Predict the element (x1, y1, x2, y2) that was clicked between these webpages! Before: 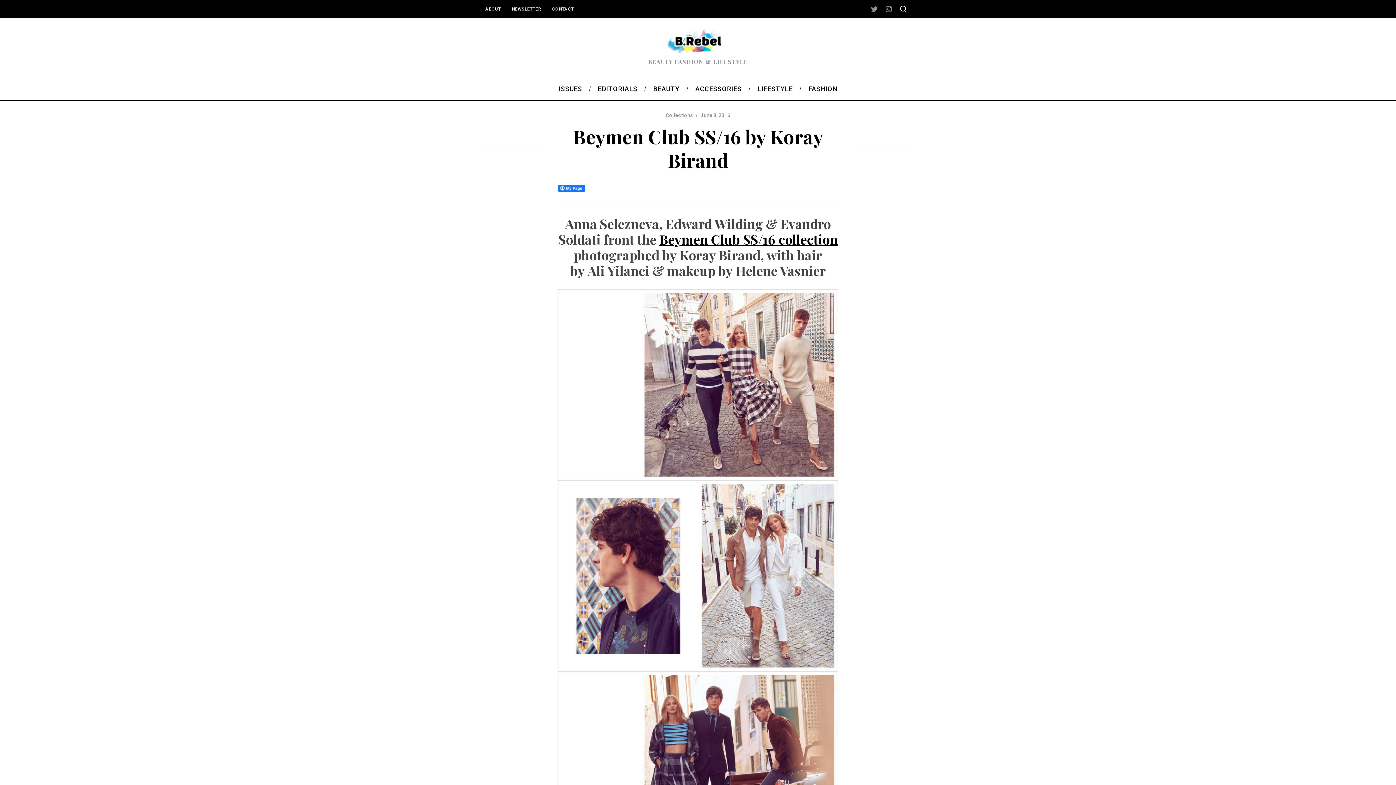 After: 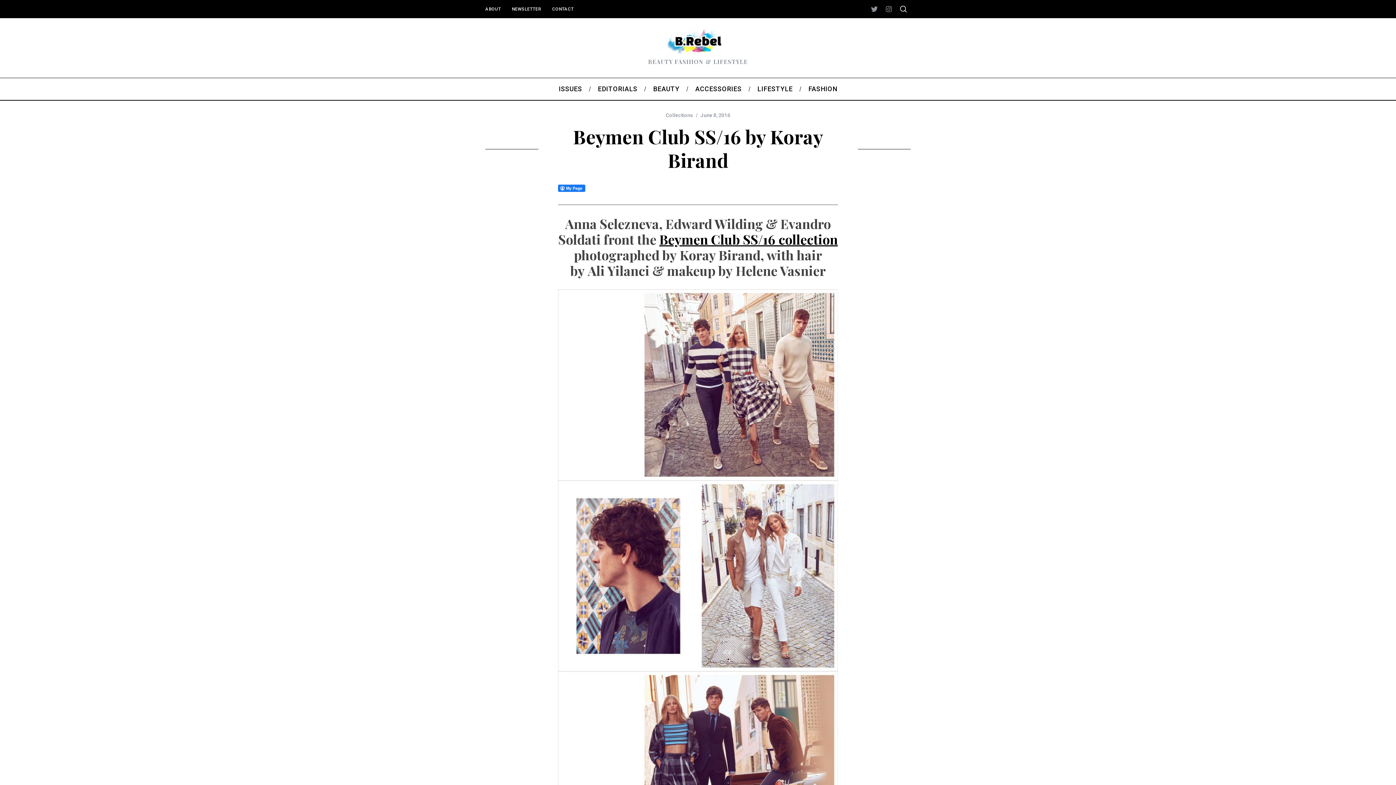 Action: bbox: (659, 230, 838, 248) label: Beymen Club SS/16 collection